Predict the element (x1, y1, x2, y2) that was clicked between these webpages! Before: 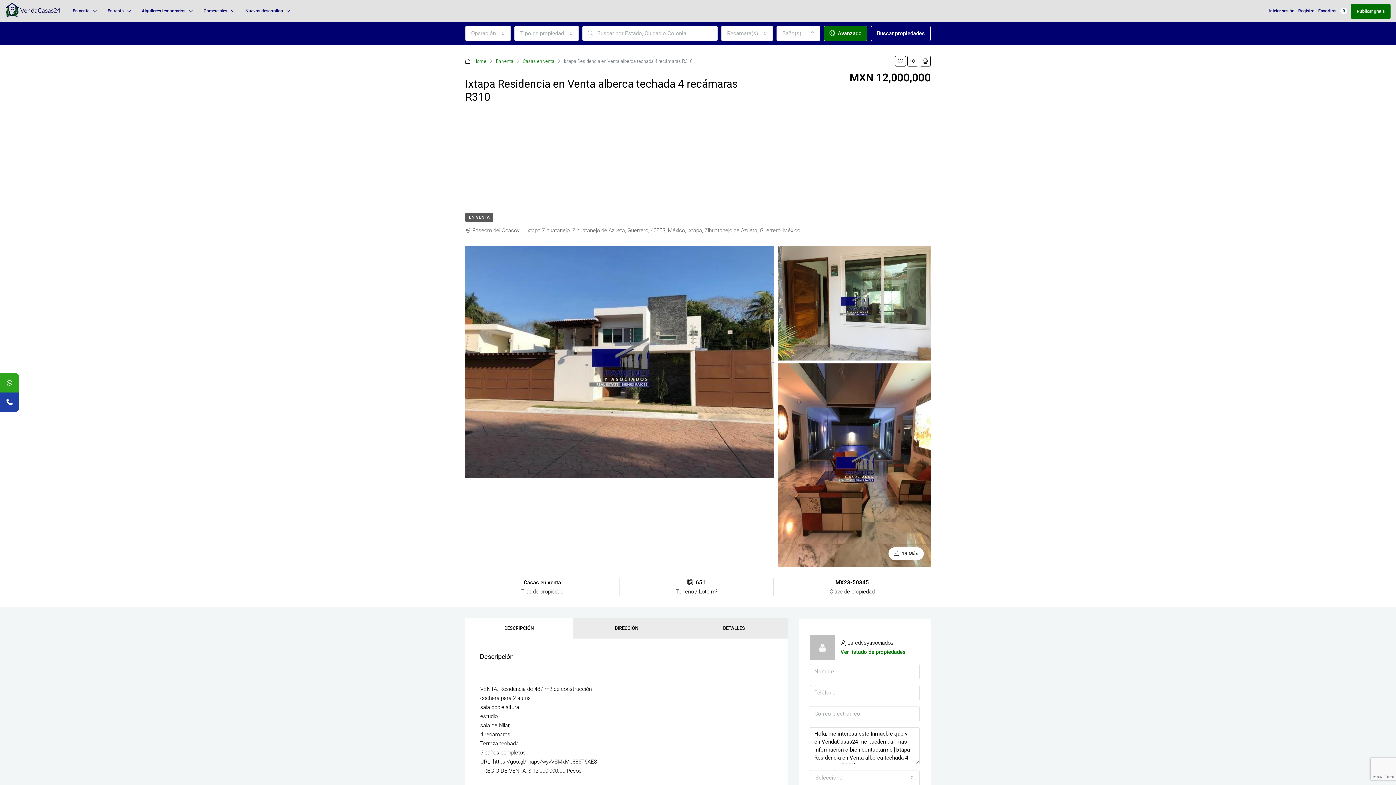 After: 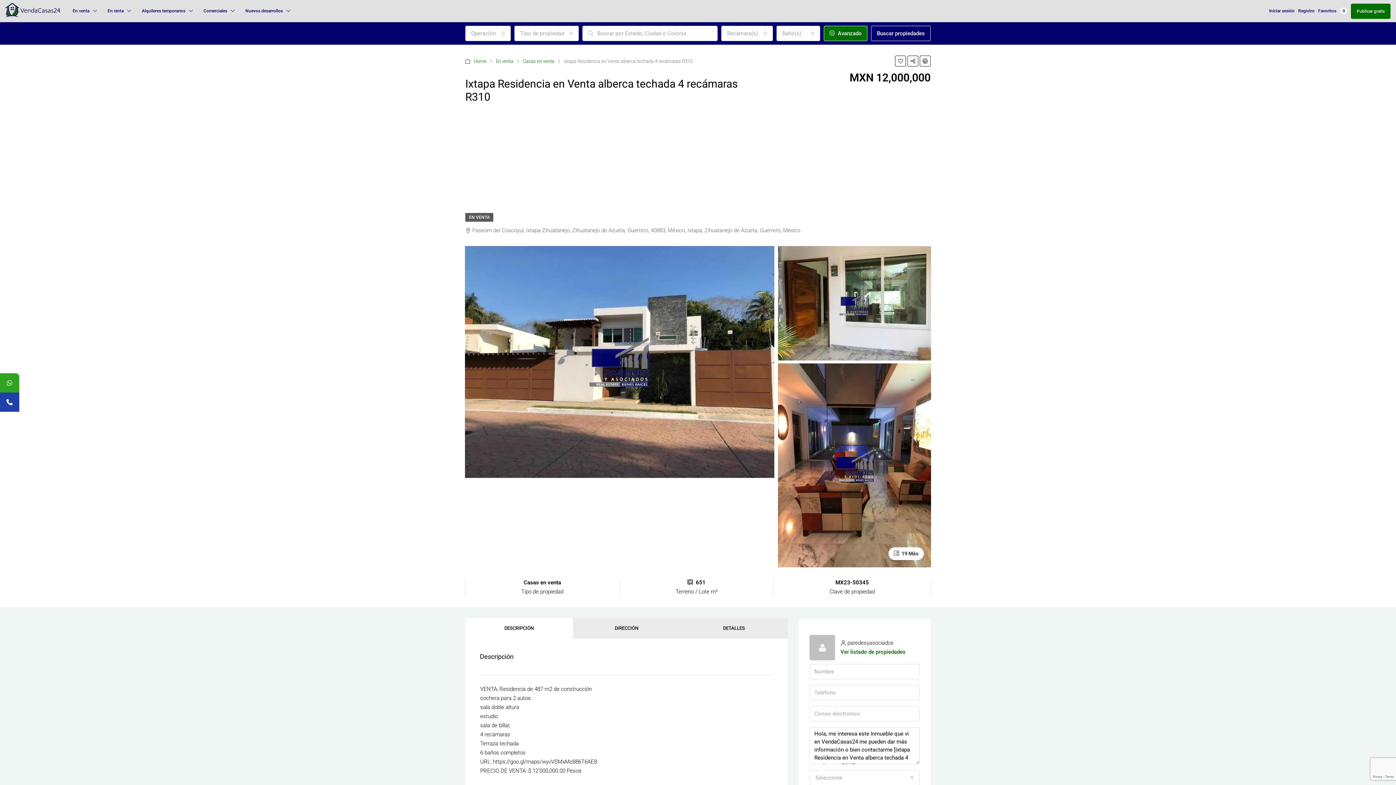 Action: bbox: (0, 392, 19, 412)